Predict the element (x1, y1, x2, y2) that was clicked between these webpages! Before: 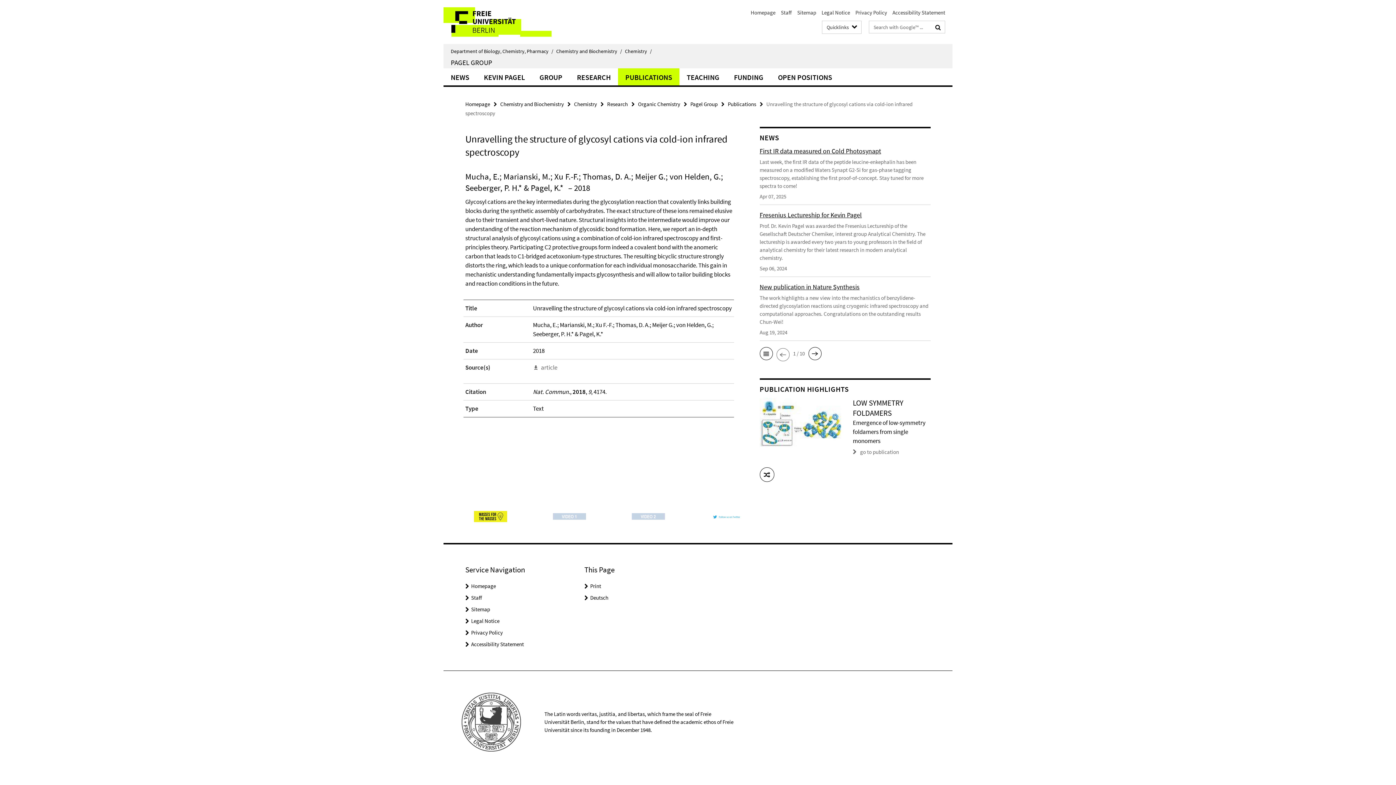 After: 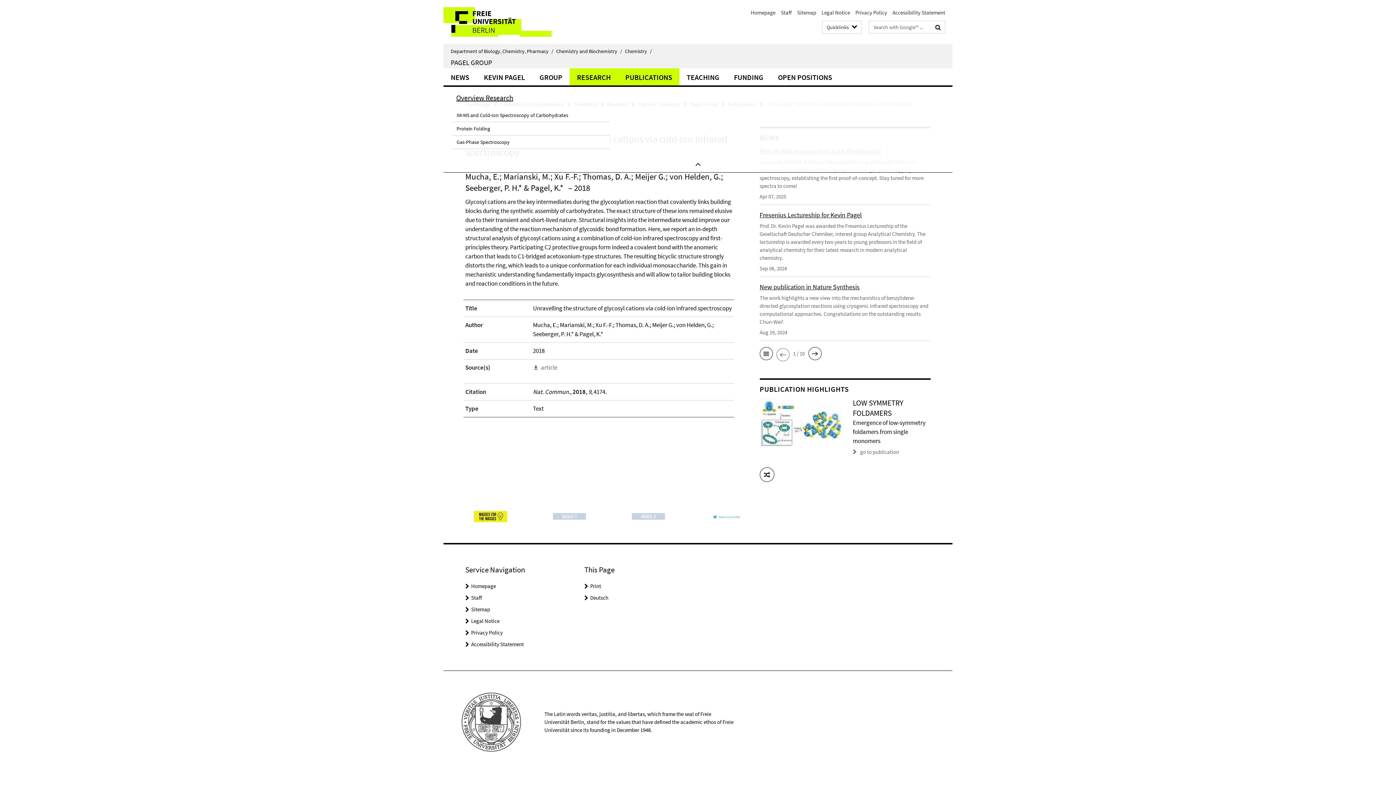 Action: label: RESEARCH bbox: (569, 68, 618, 85)